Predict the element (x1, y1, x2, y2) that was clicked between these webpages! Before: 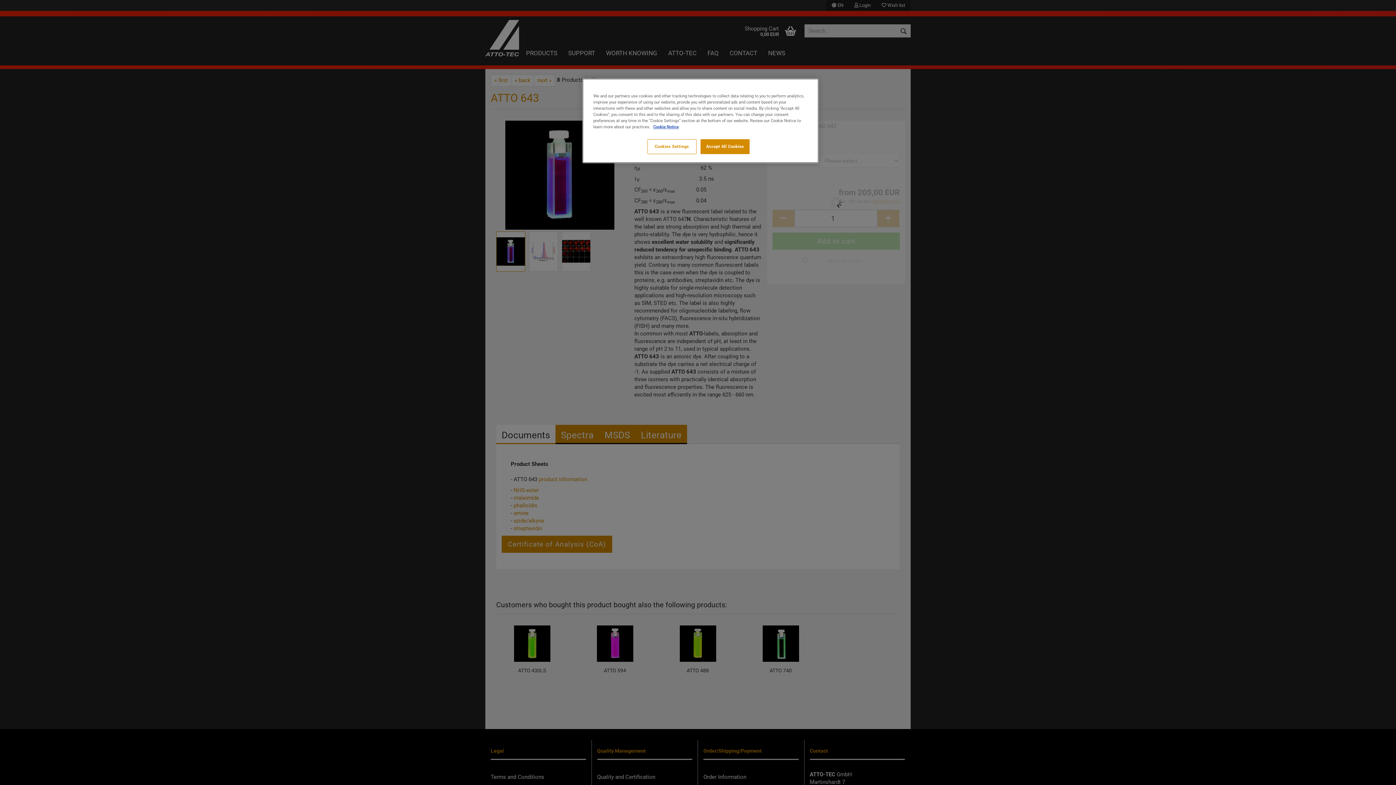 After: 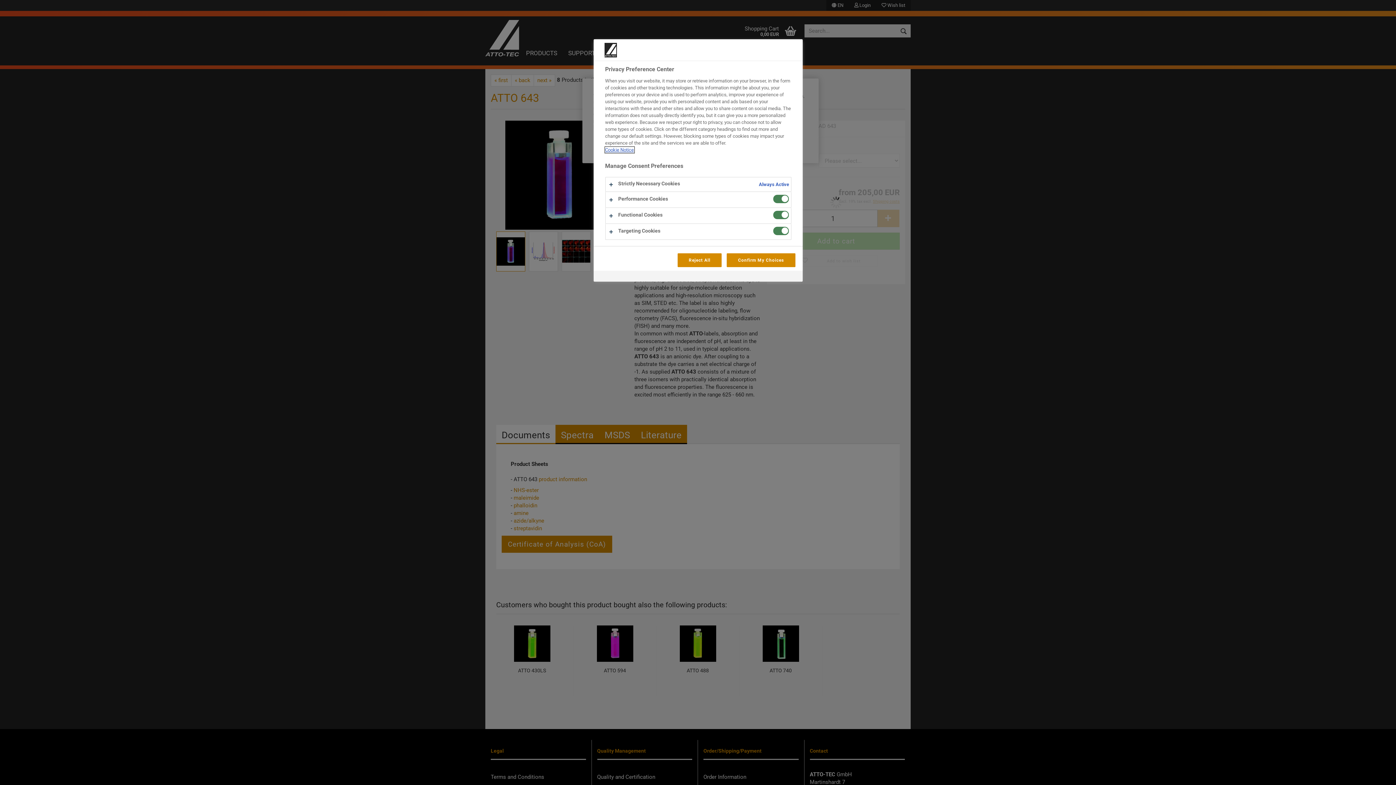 Action: label: Cookies Settings bbox: (647, 139, 696, 154)